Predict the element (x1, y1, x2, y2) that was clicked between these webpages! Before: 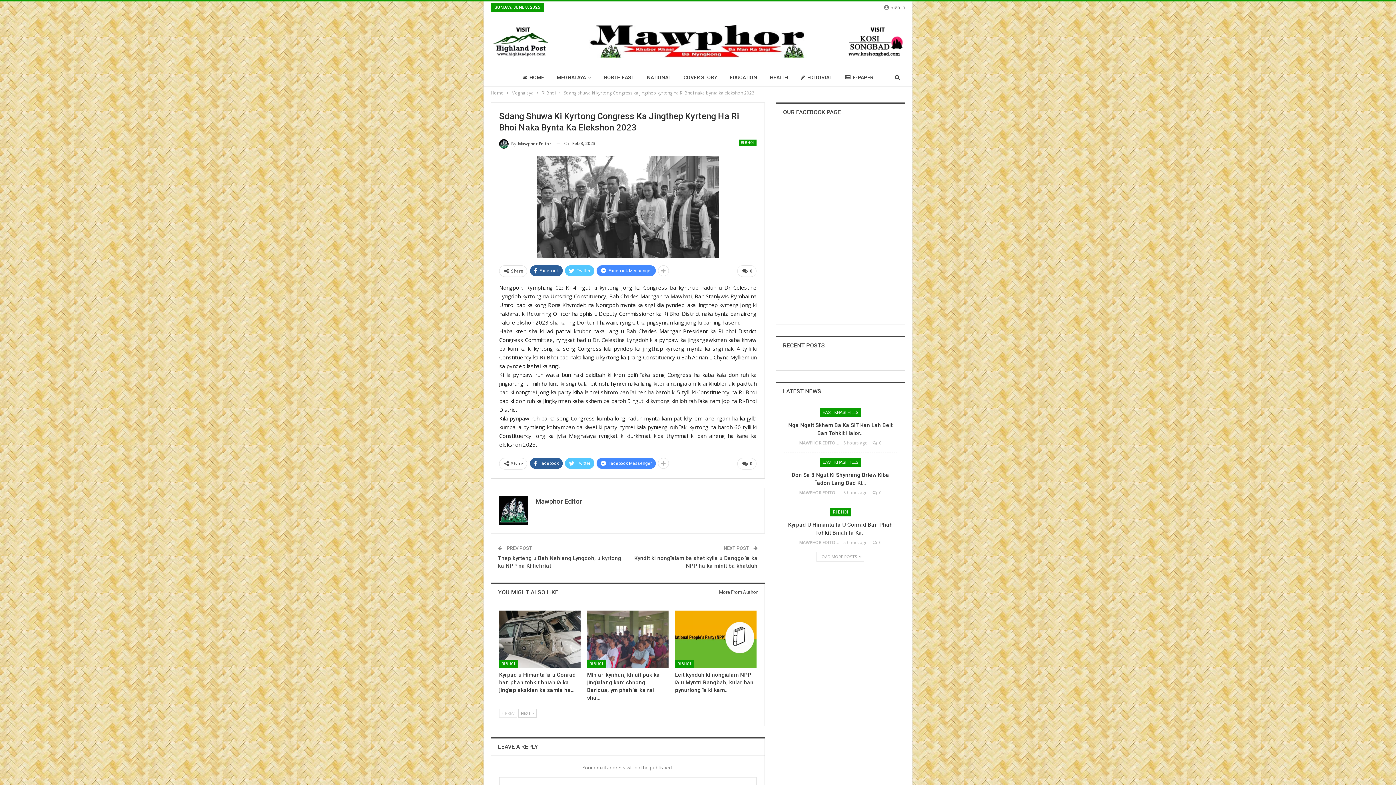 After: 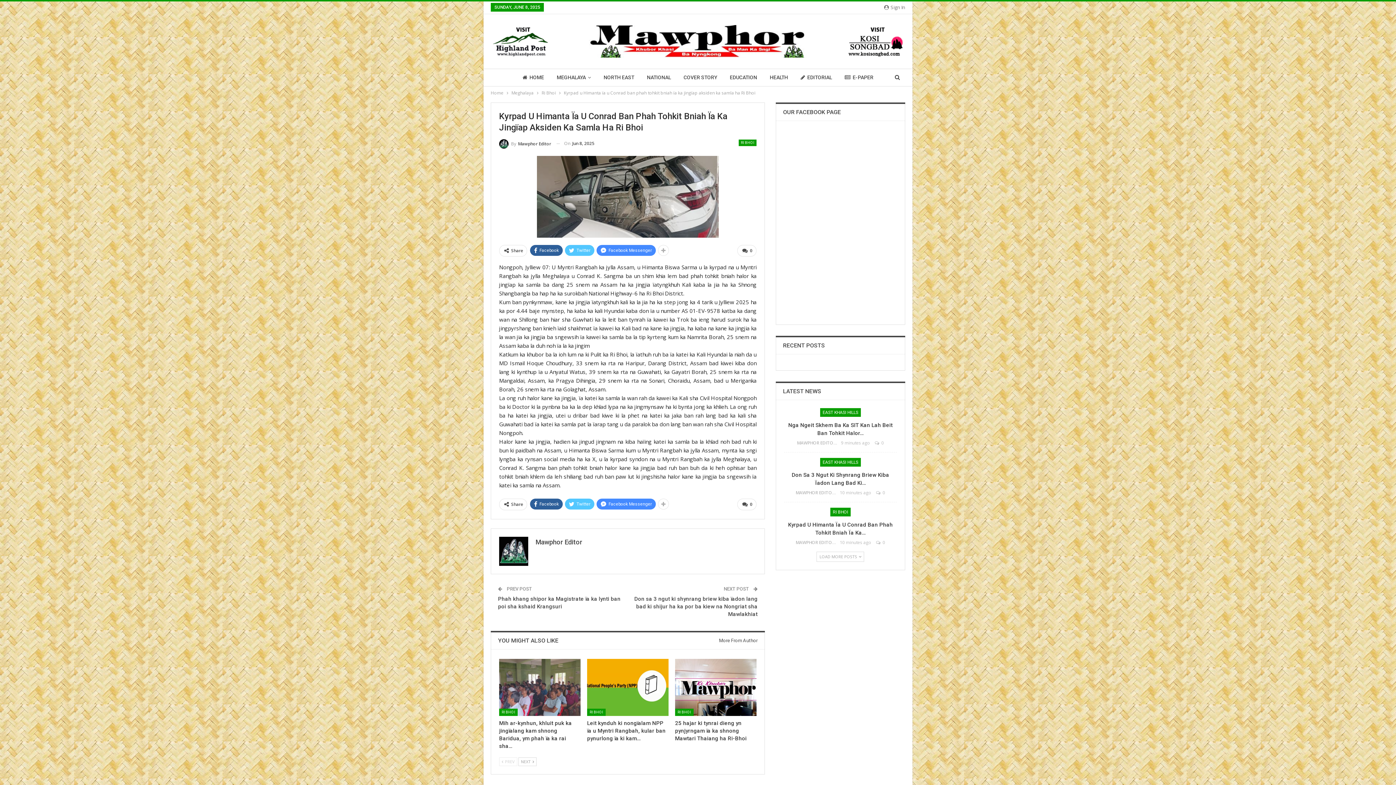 Action: label: Kyrpad u Himanta ïa u Conrad ban phah tohkit bniah ïa ka jingïap aksiden ka samla ha… bbox: (499, 671, 576, 693)